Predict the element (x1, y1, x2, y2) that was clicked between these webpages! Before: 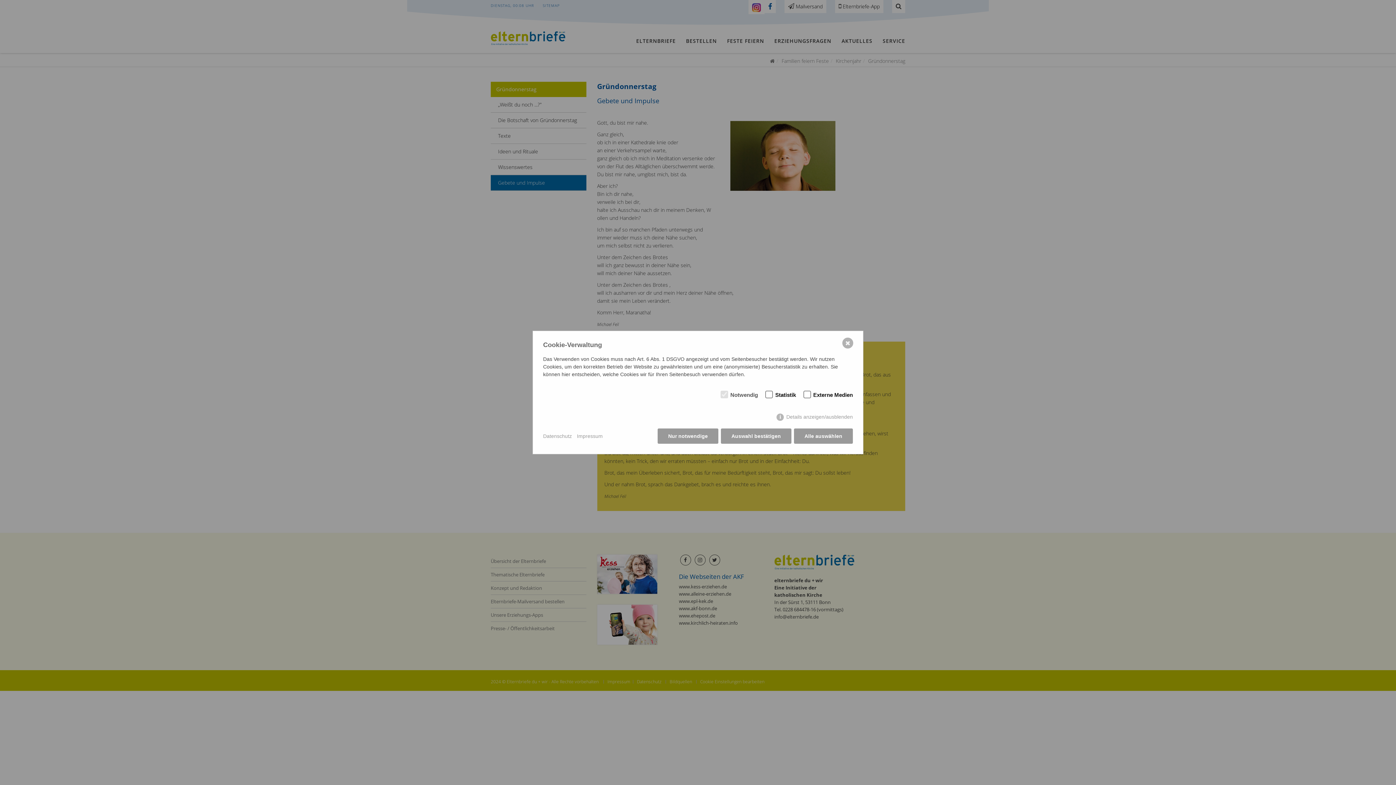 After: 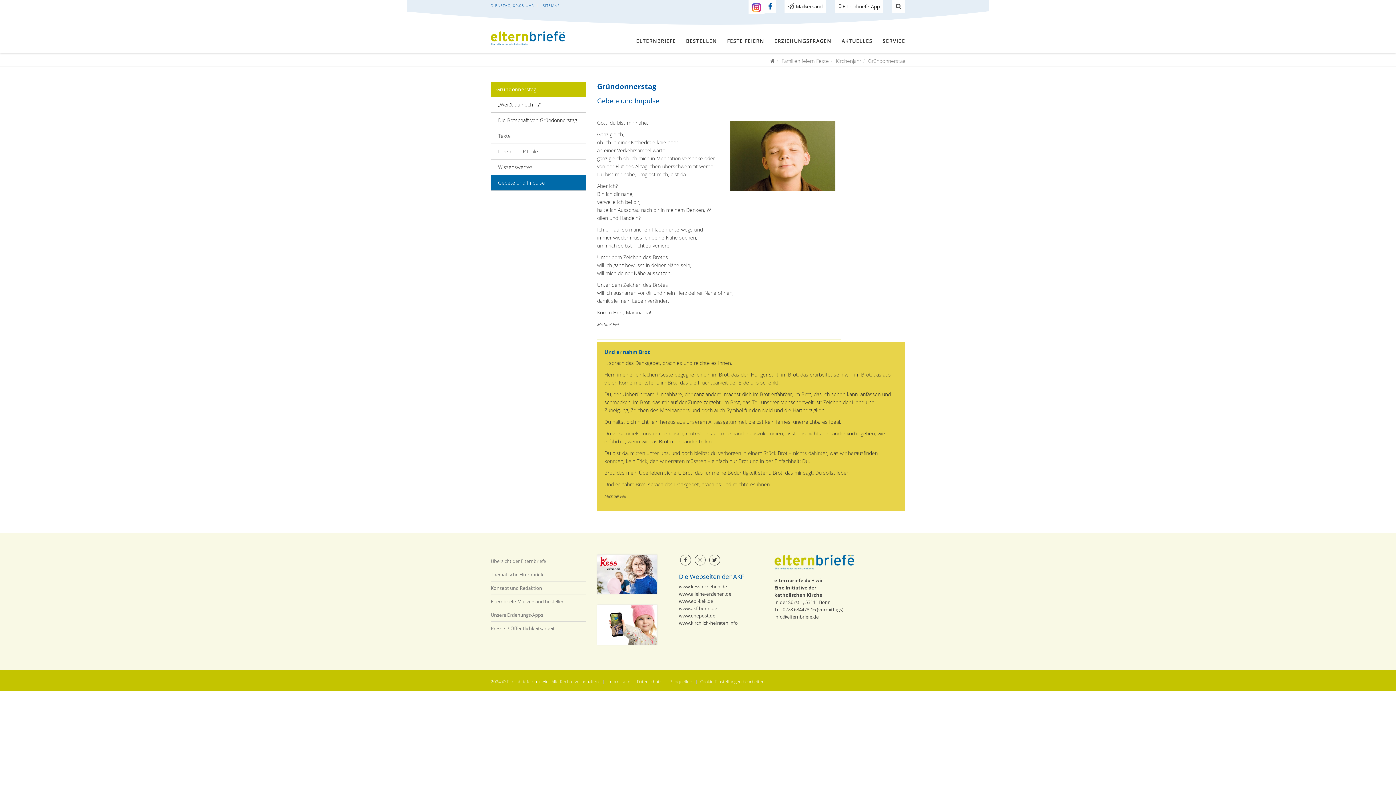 Action: bbox: (842, 337, 853, 348) label: ✖